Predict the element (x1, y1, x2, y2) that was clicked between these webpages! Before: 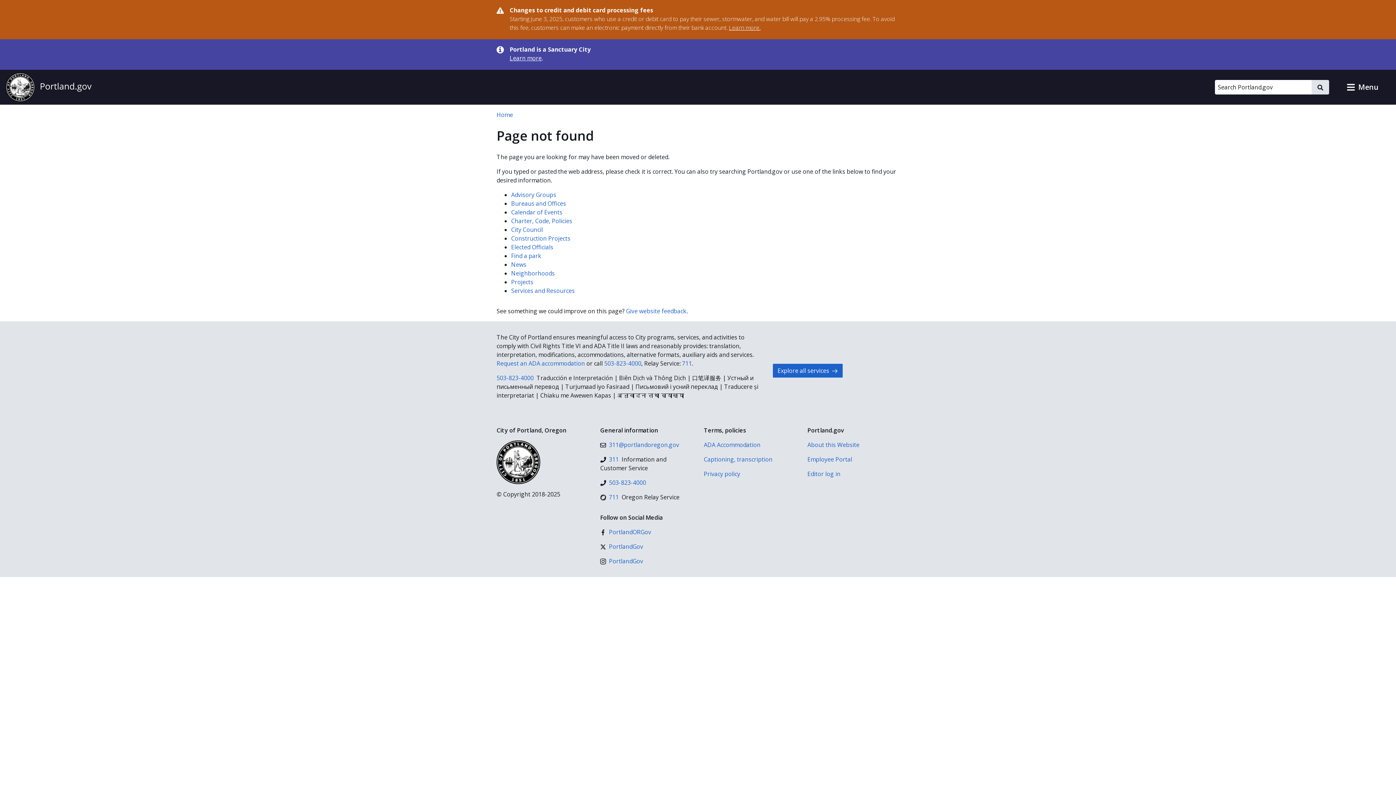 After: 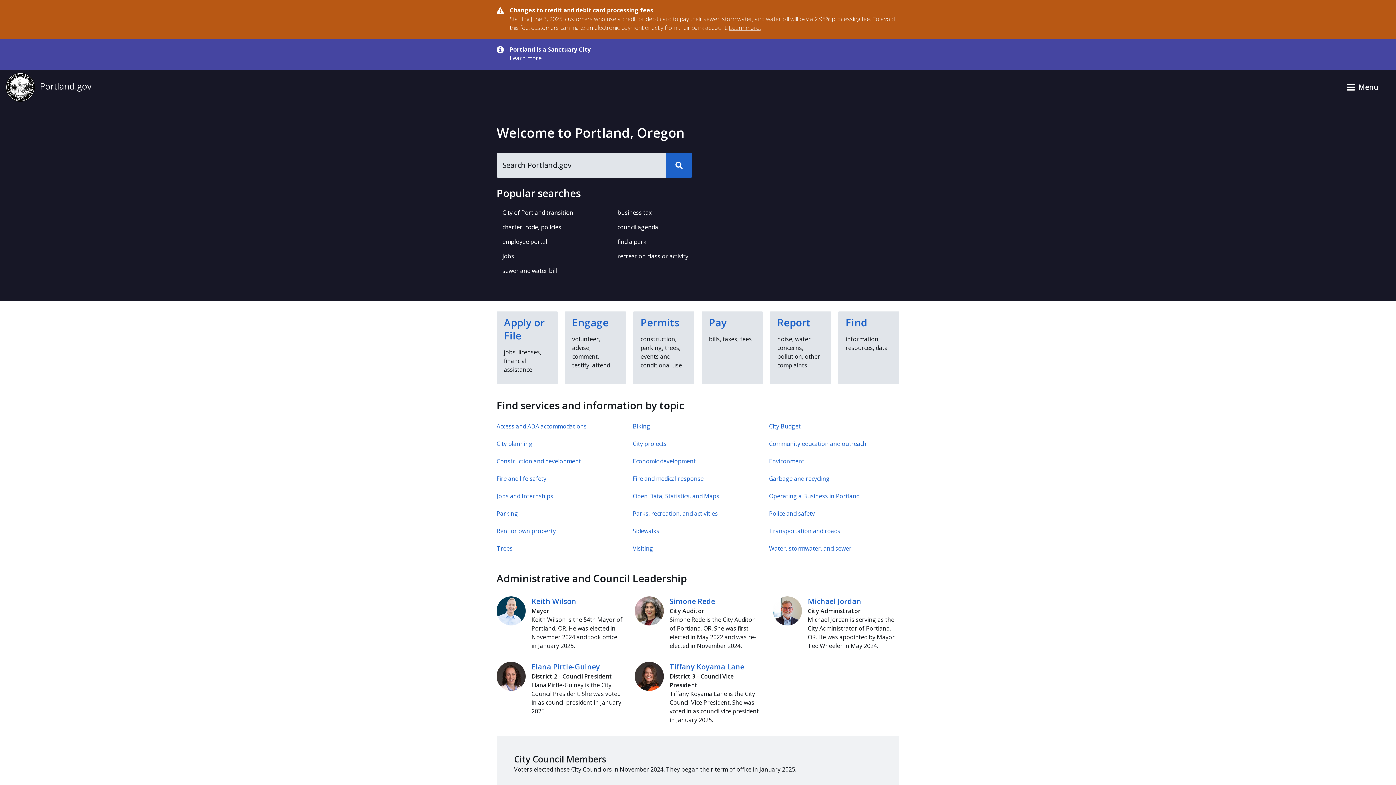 Action: bbox: (496, 110, 513, 118) label: Home